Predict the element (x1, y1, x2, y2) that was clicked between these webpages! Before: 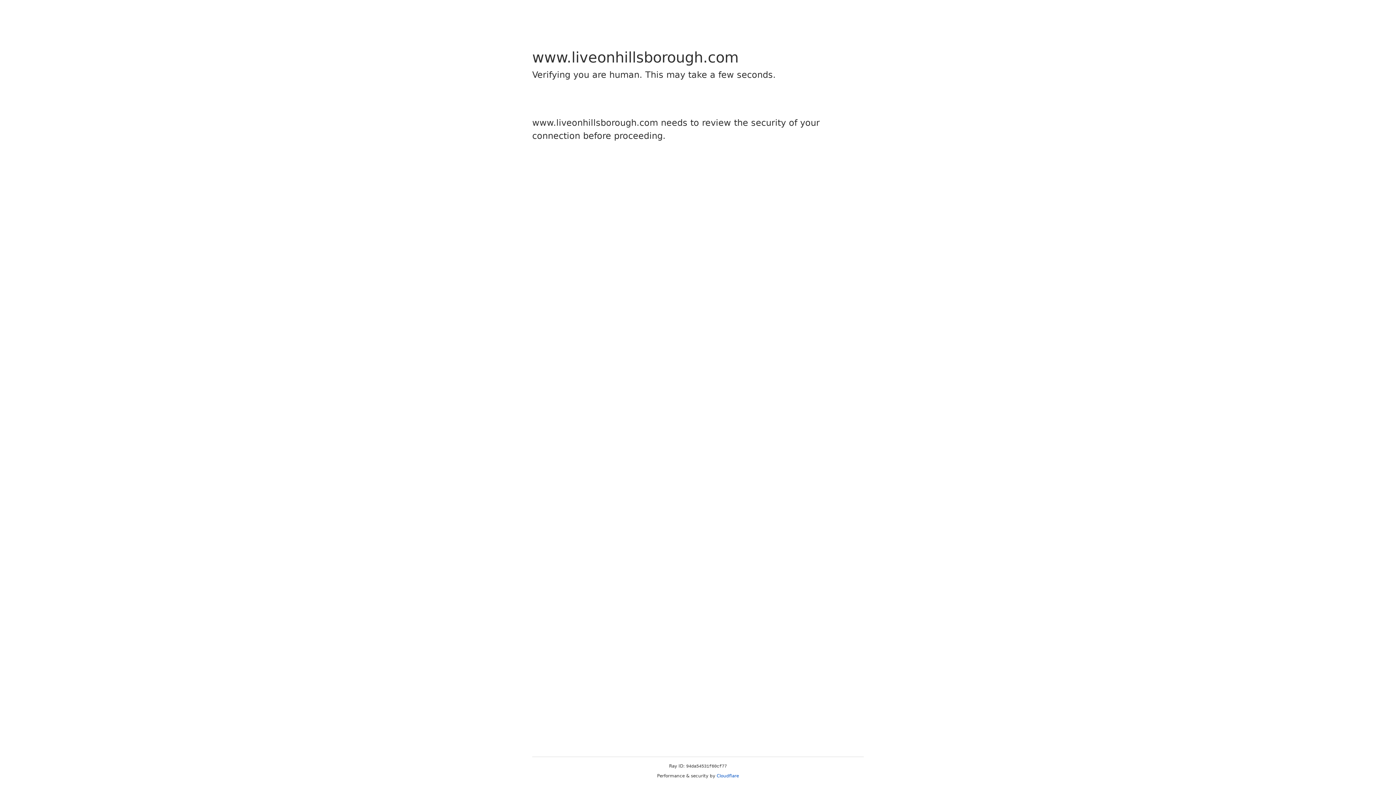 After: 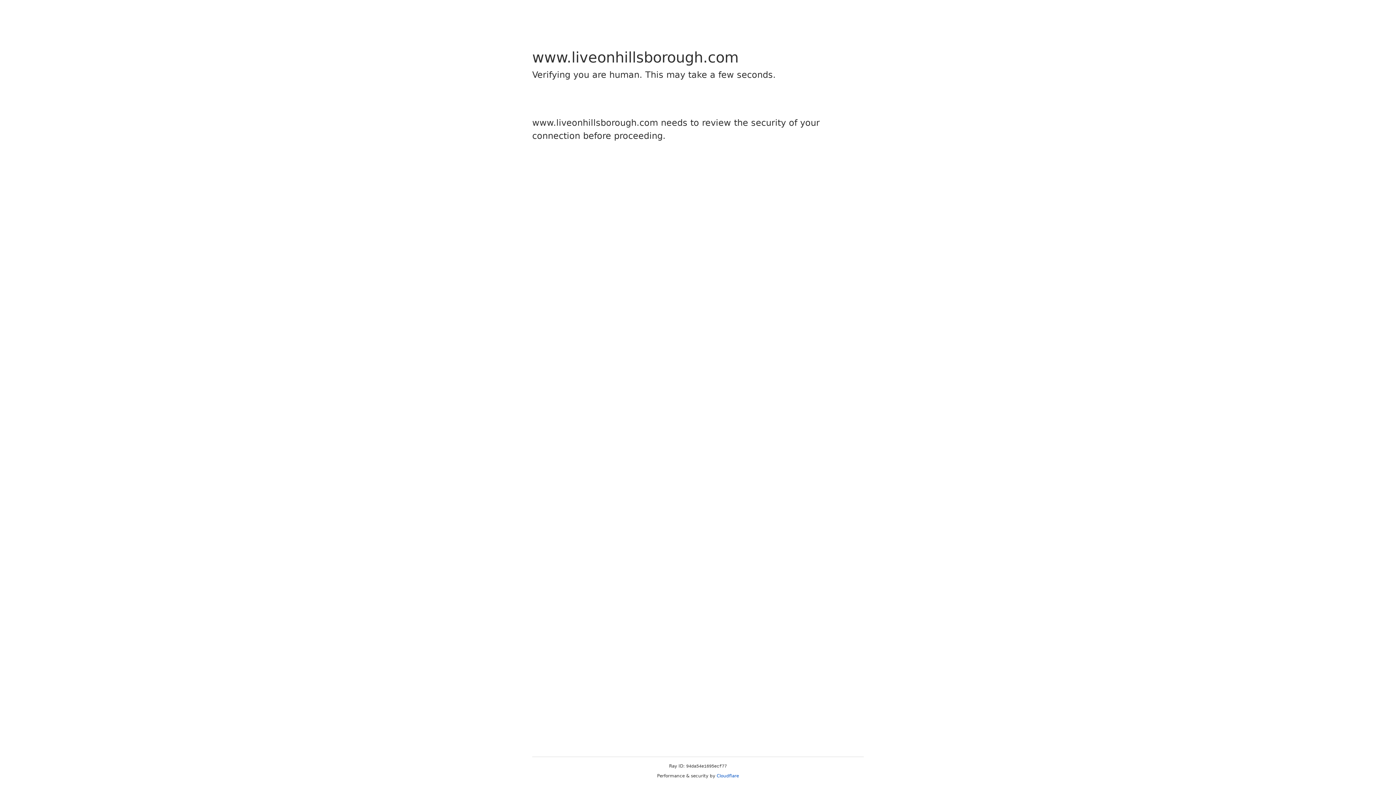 Action: bbox: (716, 773, 739, 778) label: Cloudflare